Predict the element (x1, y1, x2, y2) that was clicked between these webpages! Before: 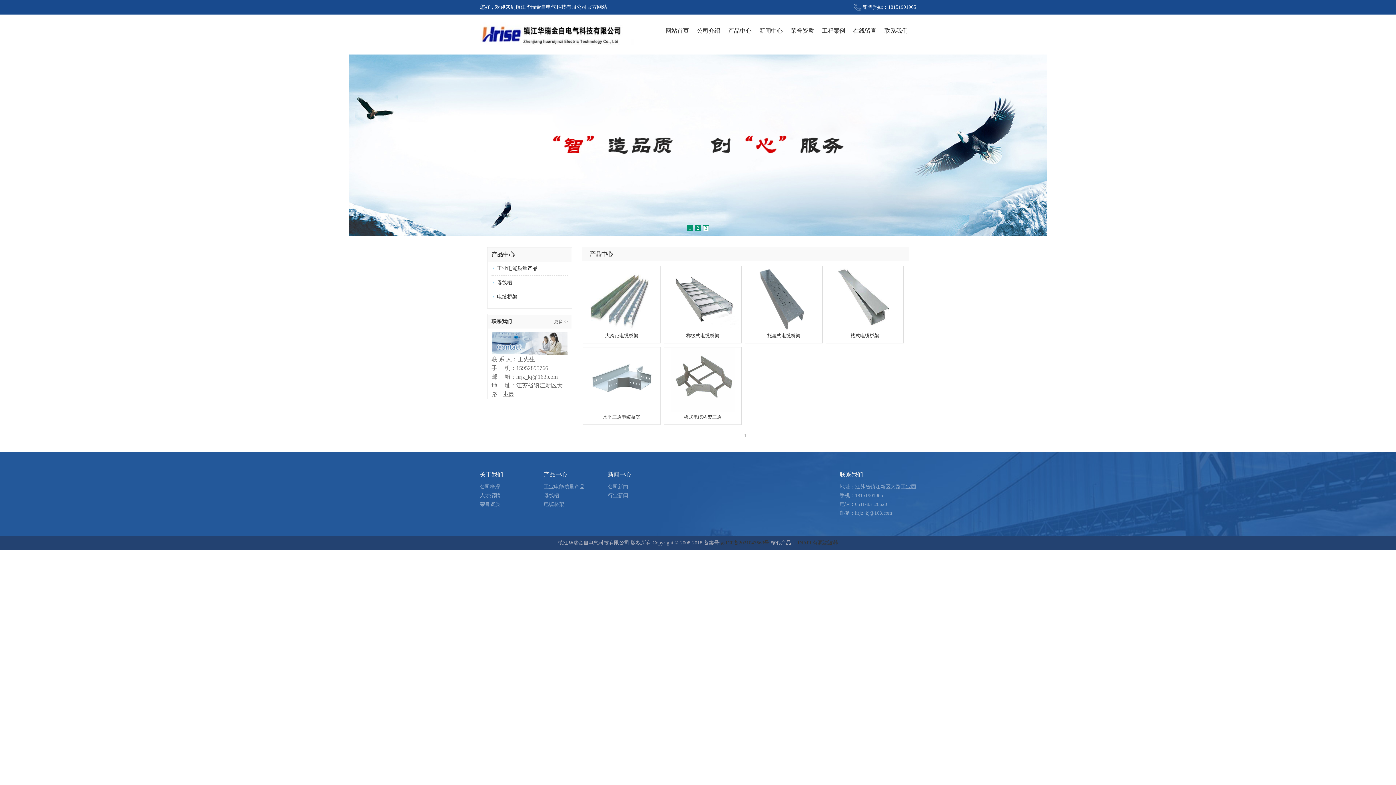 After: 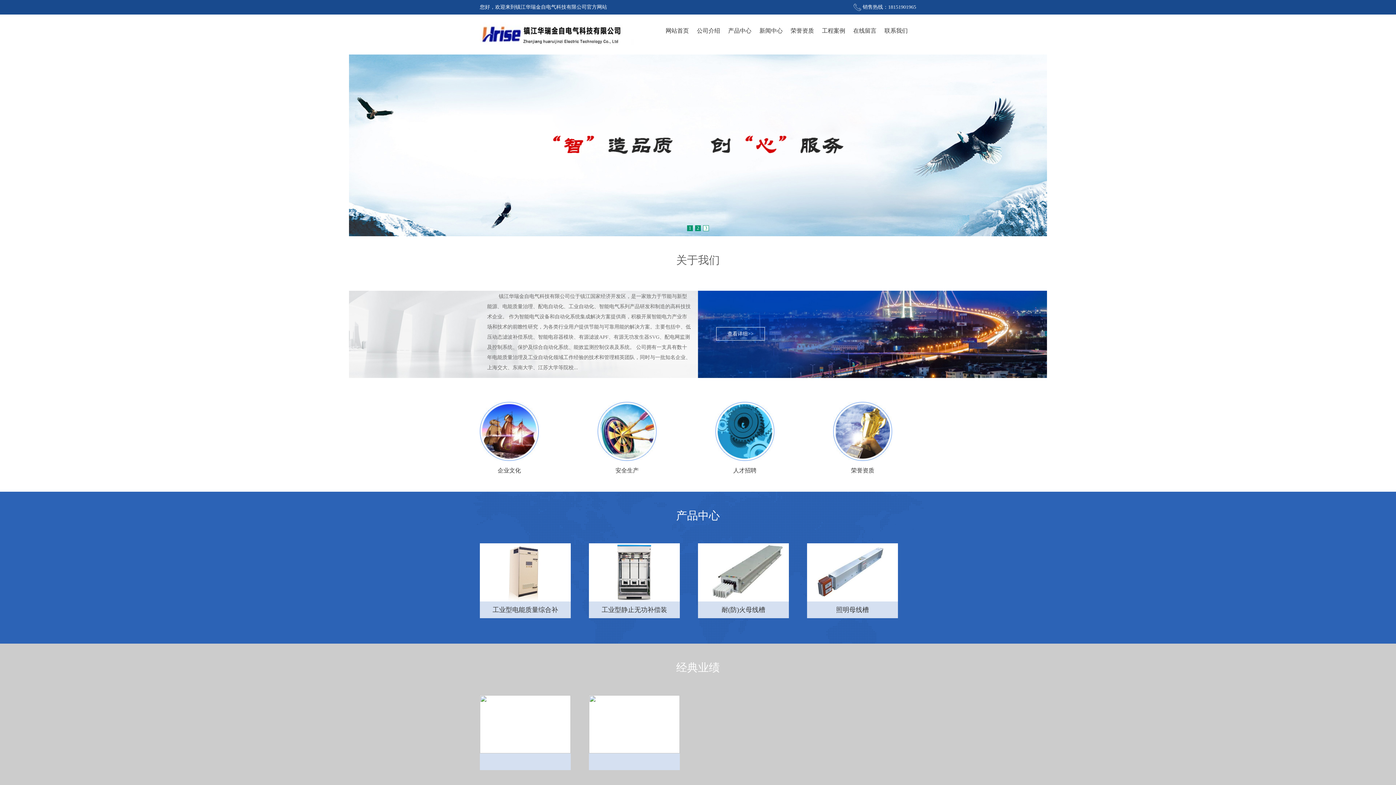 Action: bbox: (661, 21, 693, 40) label: 网站首页